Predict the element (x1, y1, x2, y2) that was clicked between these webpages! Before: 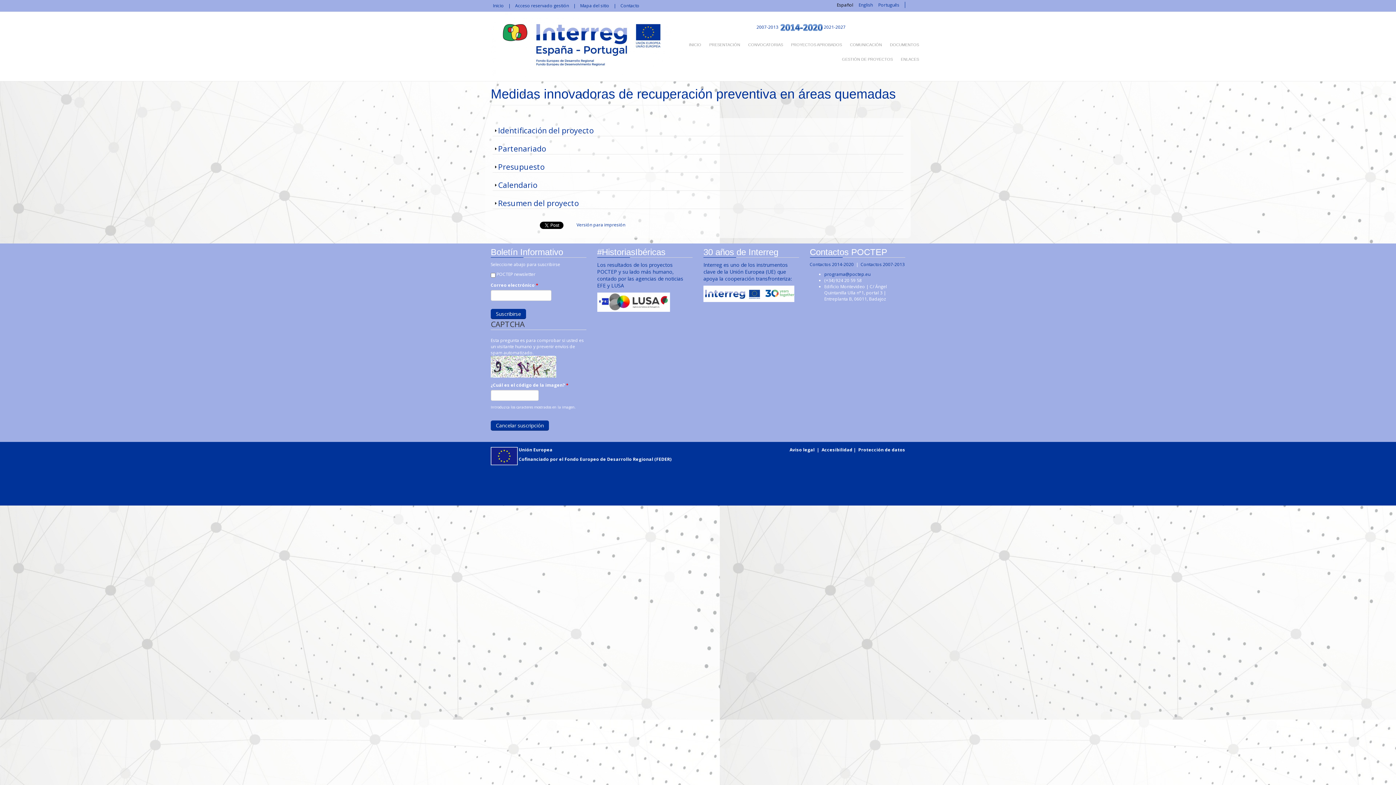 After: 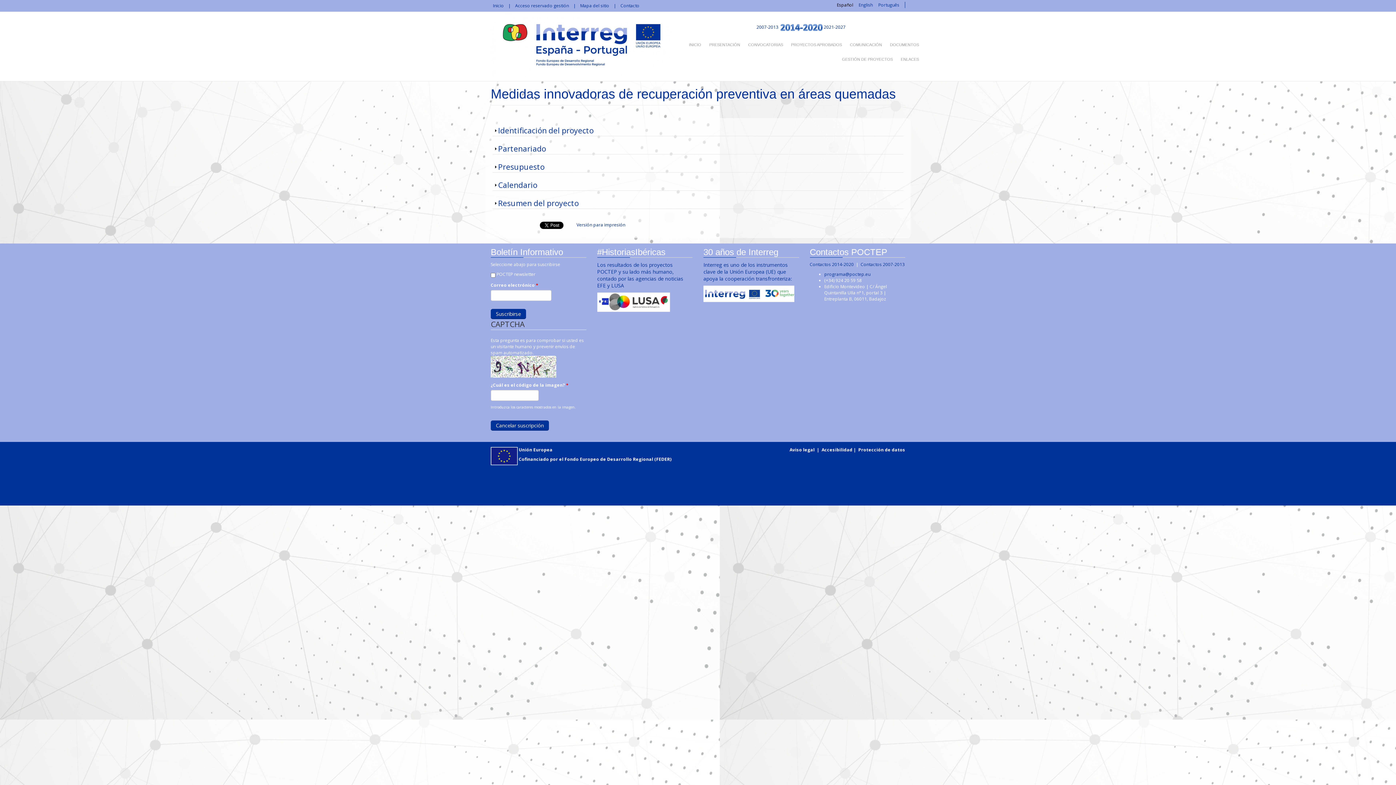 Action: bbox: (789, 447, 816, 453) label: Aviso legal 